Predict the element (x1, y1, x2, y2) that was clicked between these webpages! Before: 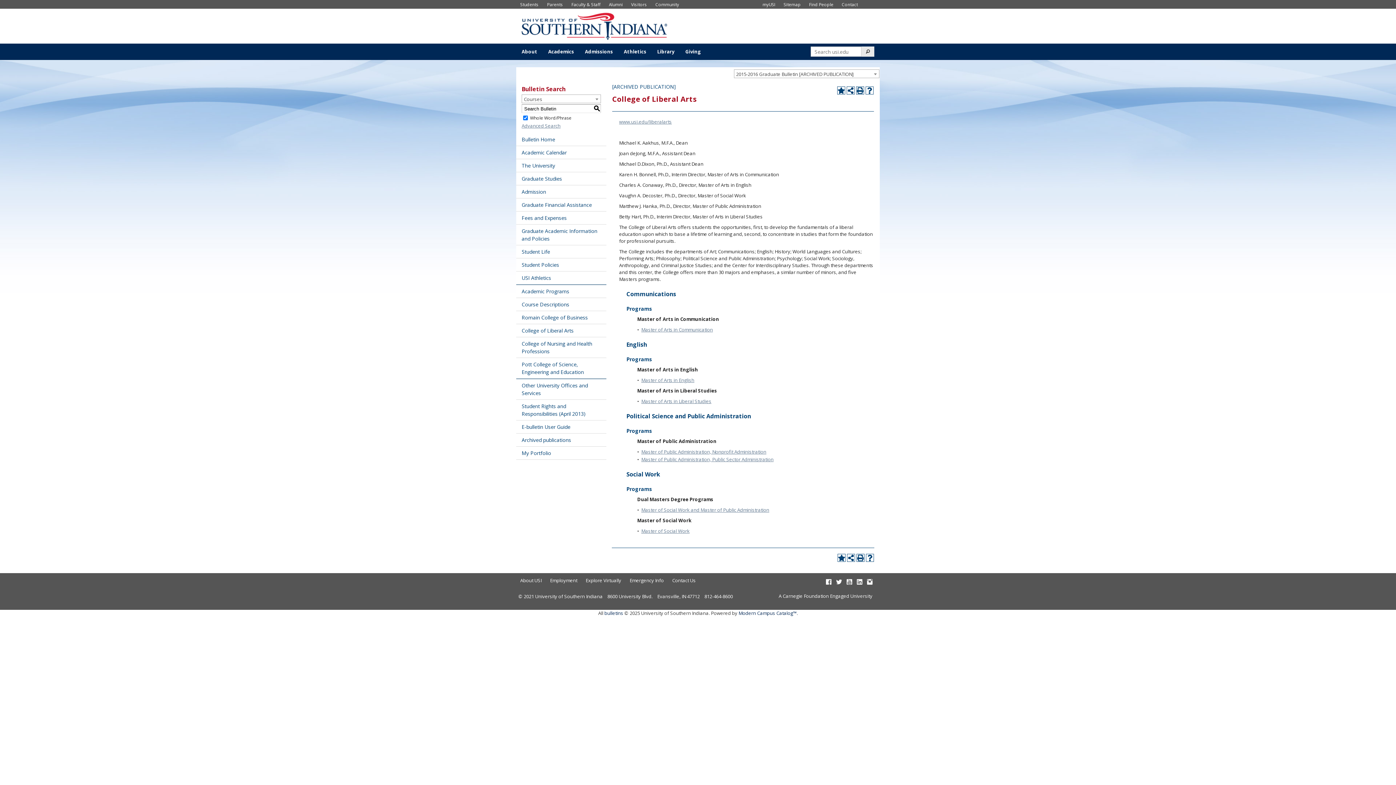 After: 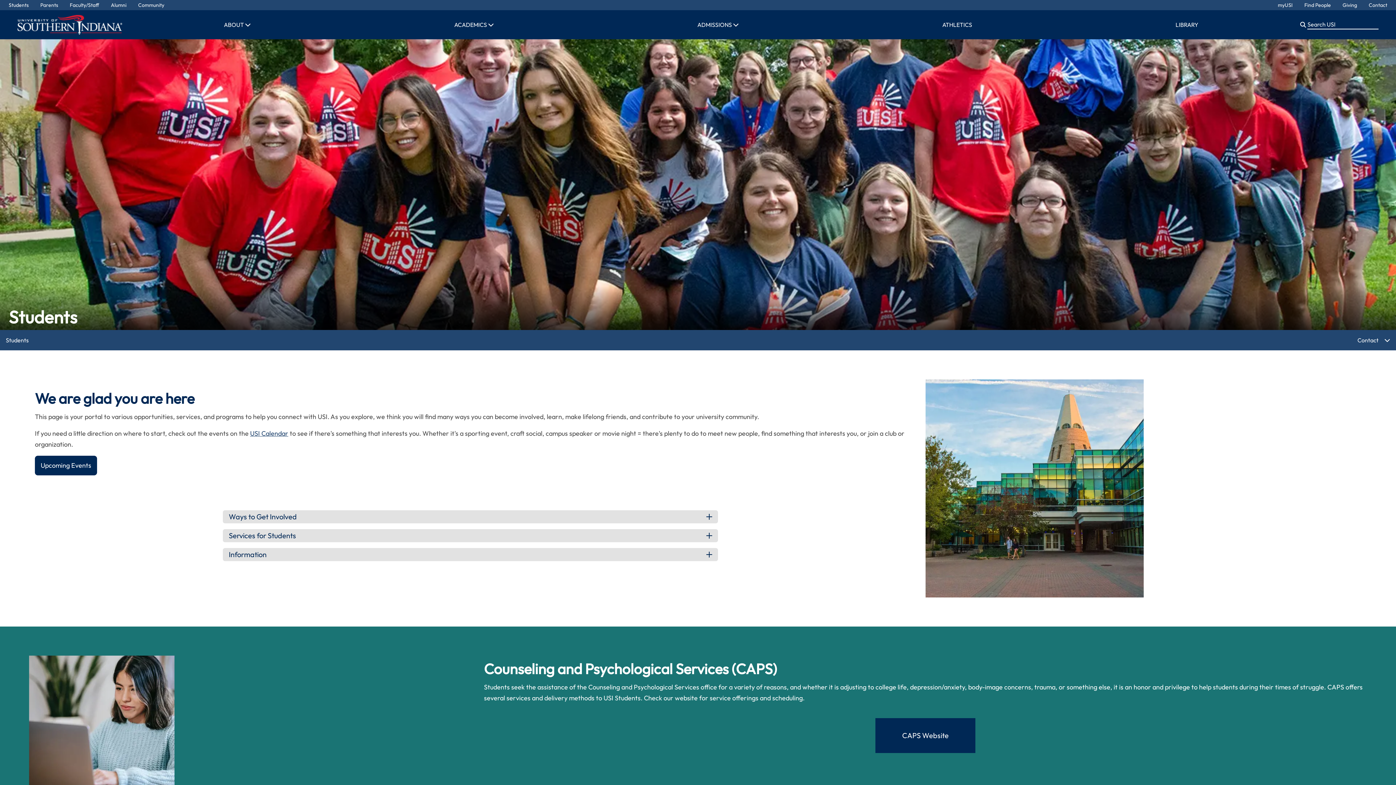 Action: bbox: (520, 1, 538, 7) label: Students